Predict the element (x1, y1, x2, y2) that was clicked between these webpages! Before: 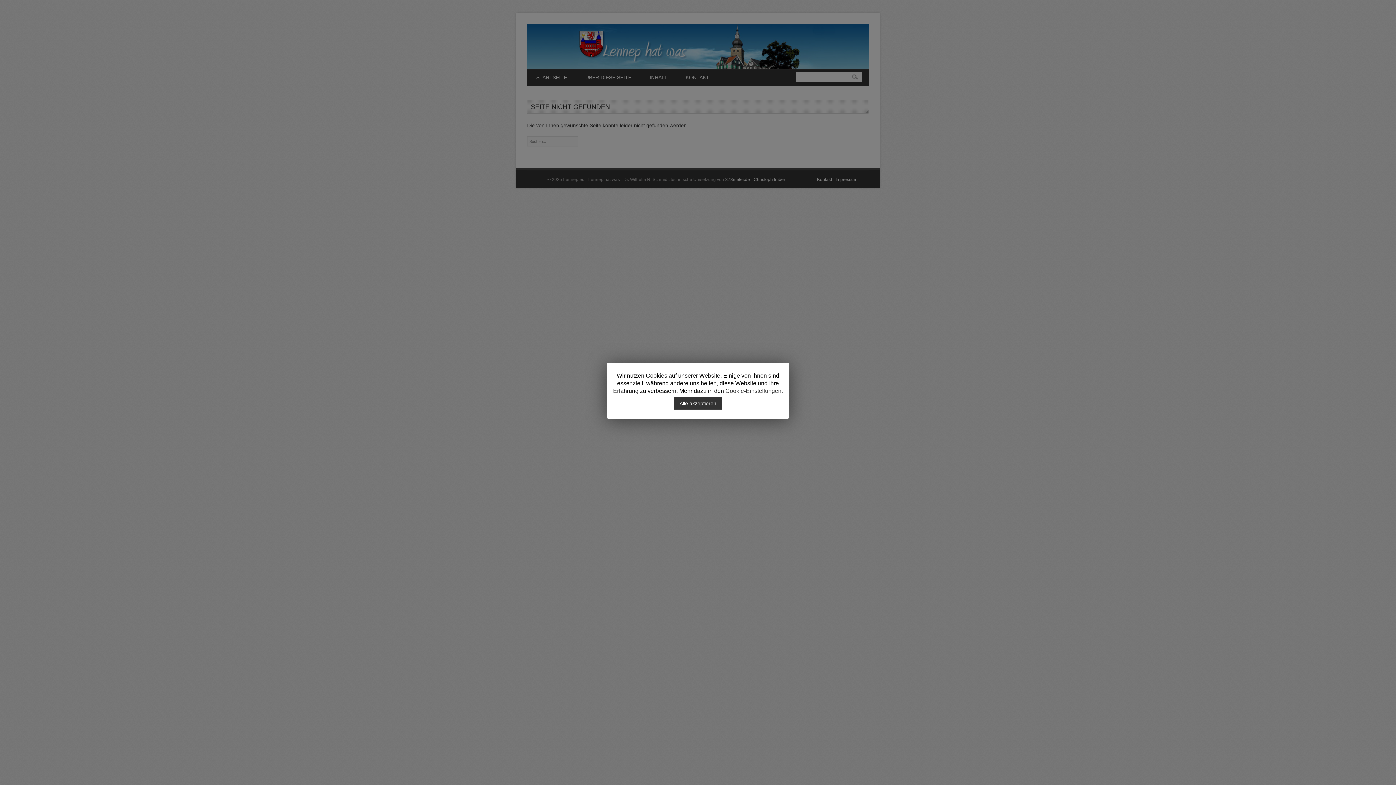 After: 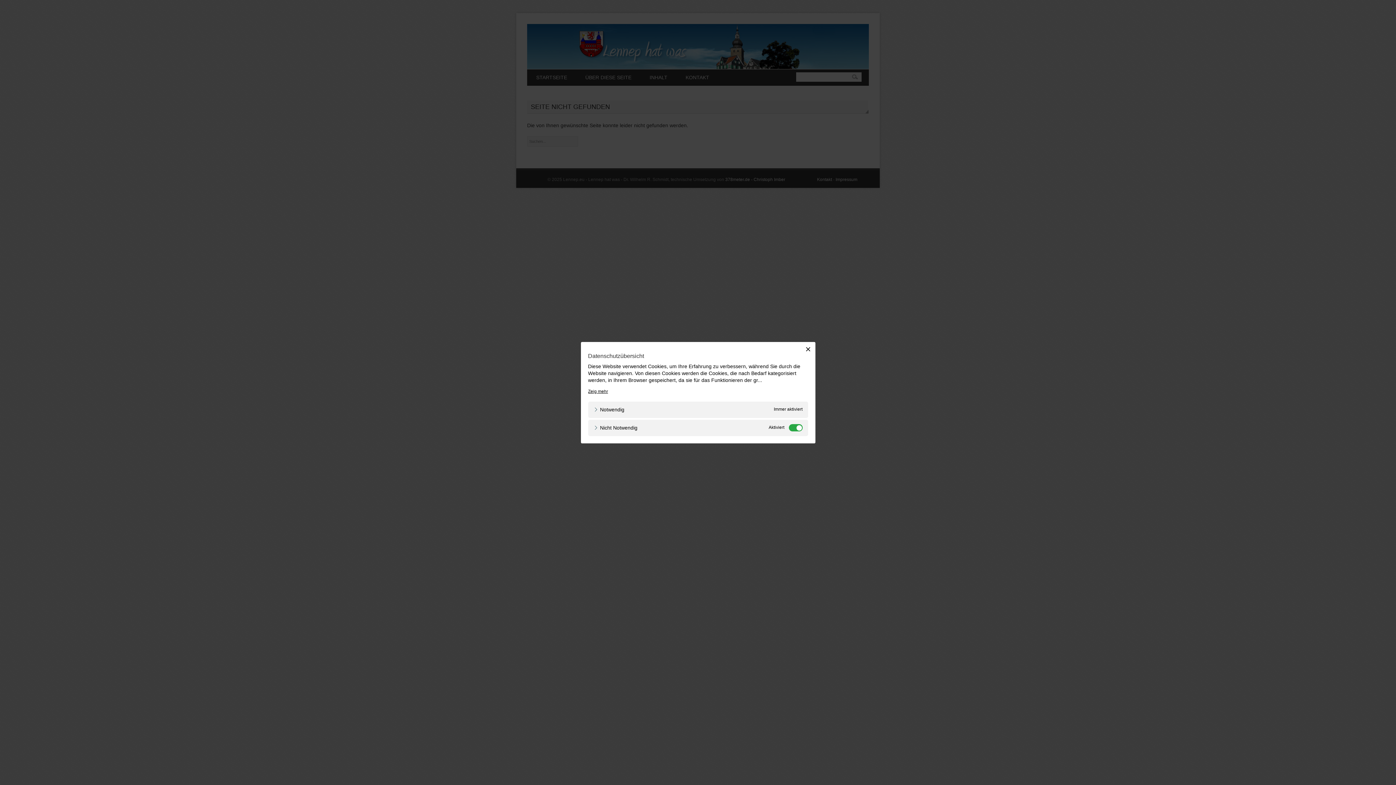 Action: label: Cookie-Einstellungen bbox: (725, 387, 781, 393)